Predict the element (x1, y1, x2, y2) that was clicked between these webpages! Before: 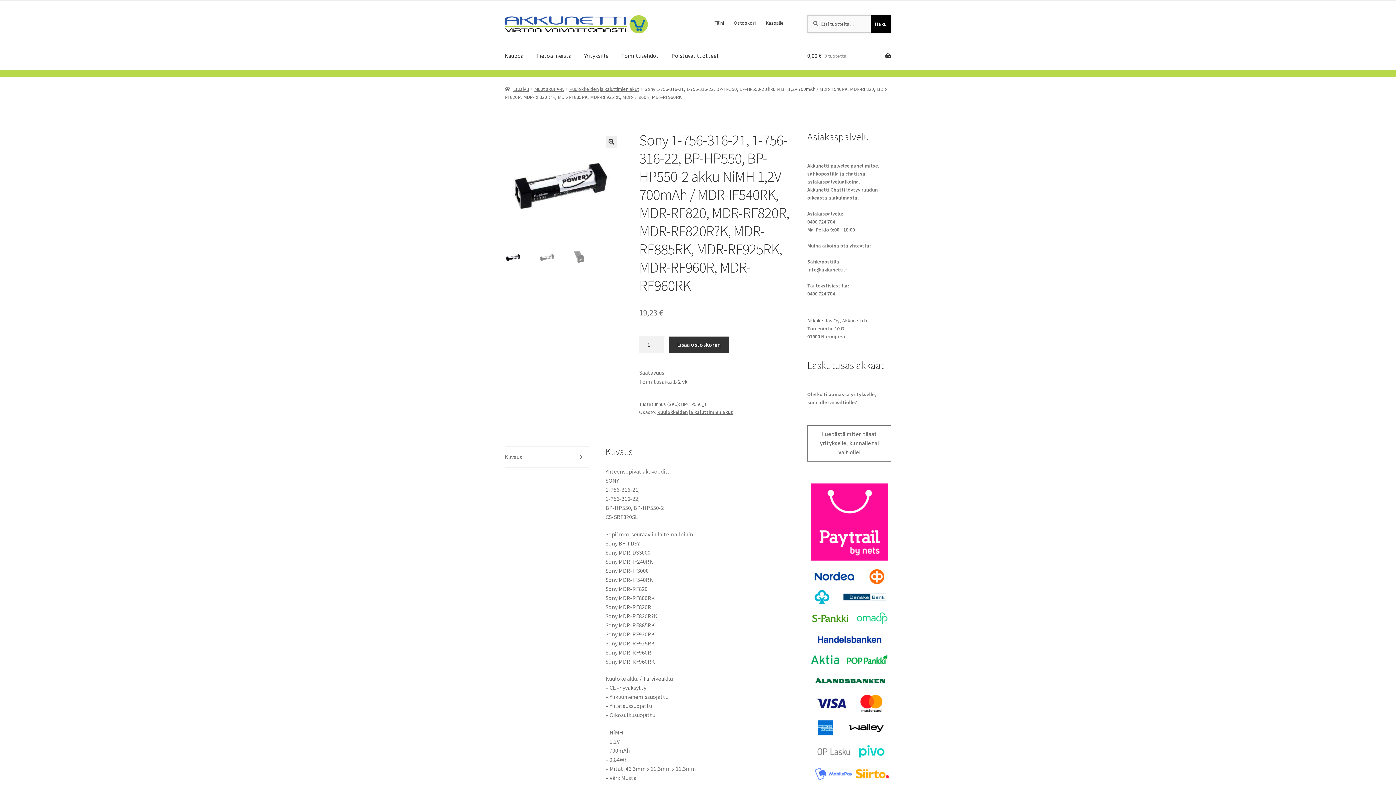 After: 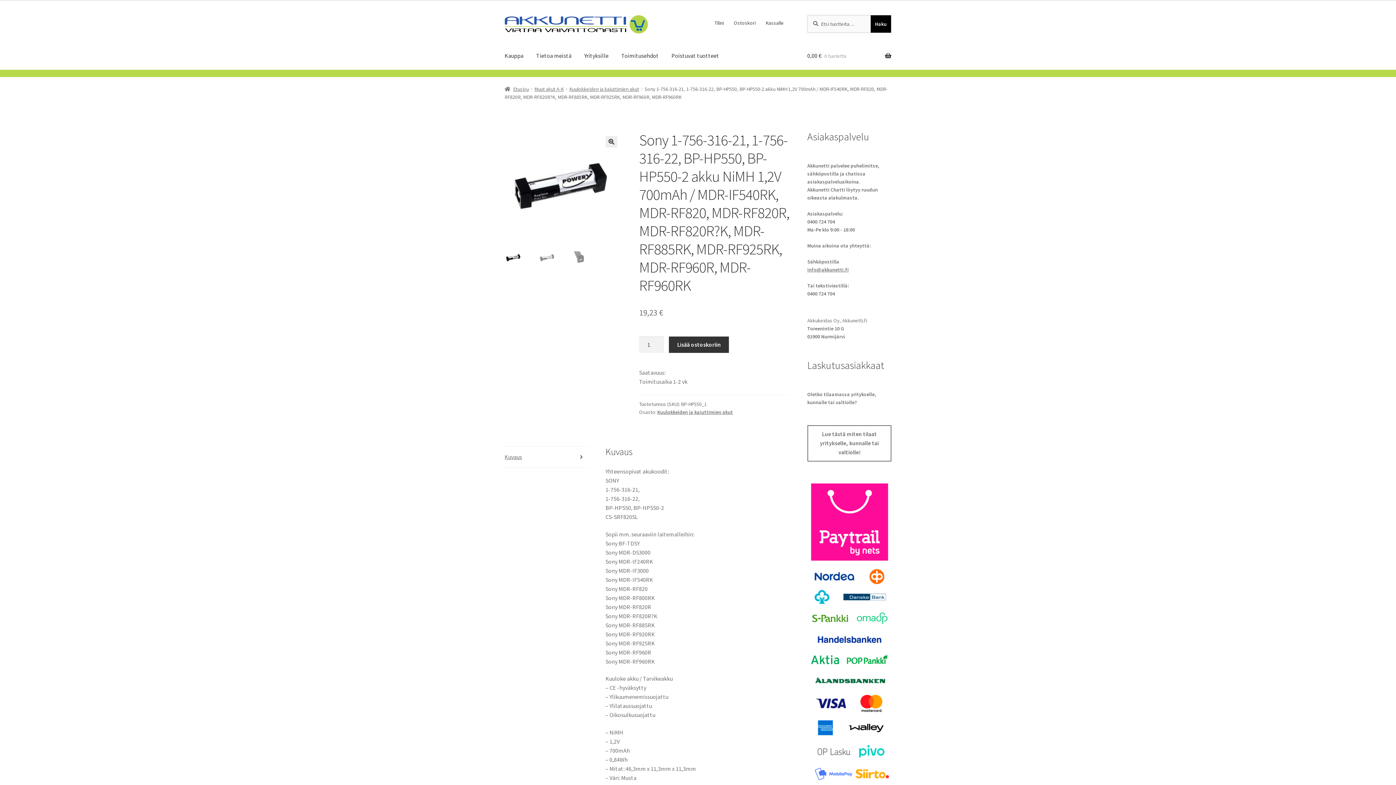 Action: bbox: (504, 447, 588, 467) label: Kuvaus